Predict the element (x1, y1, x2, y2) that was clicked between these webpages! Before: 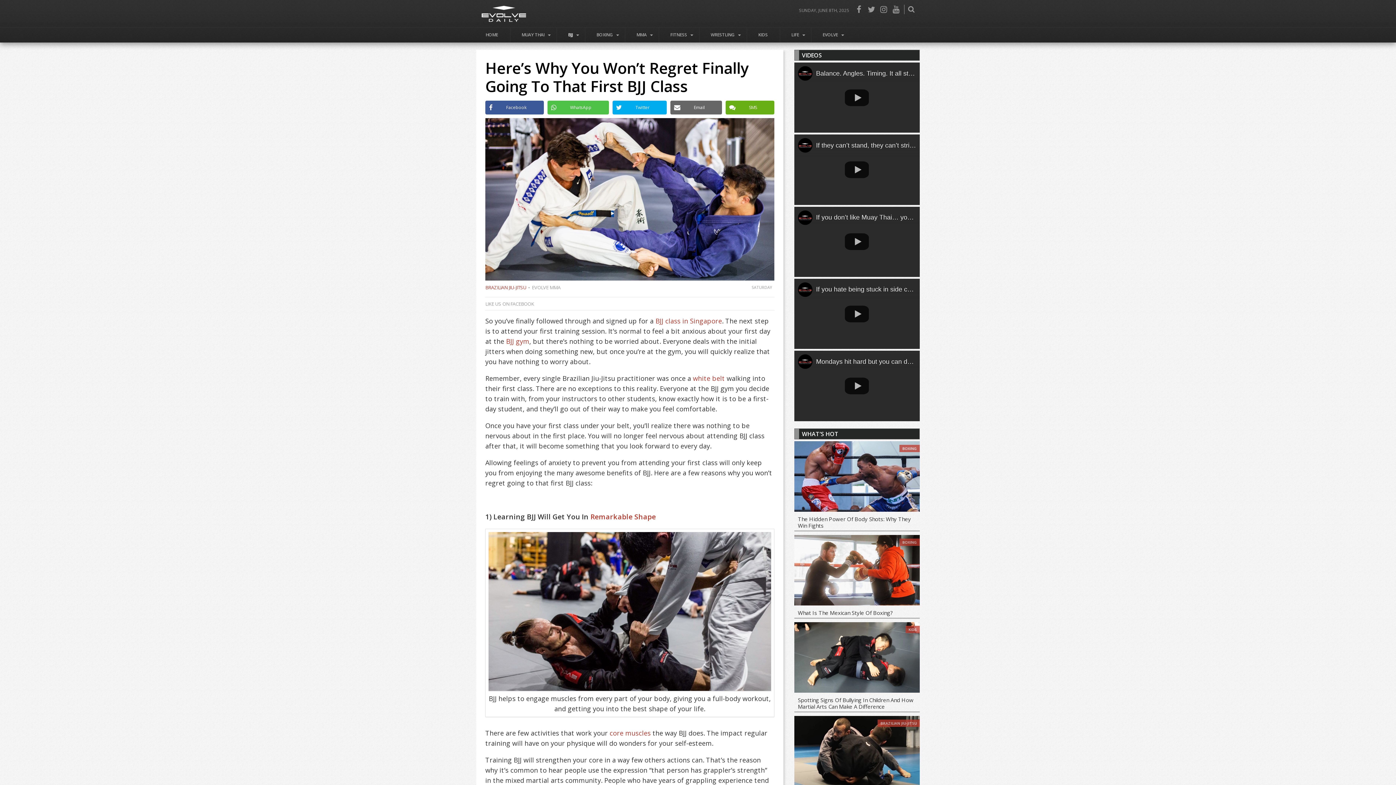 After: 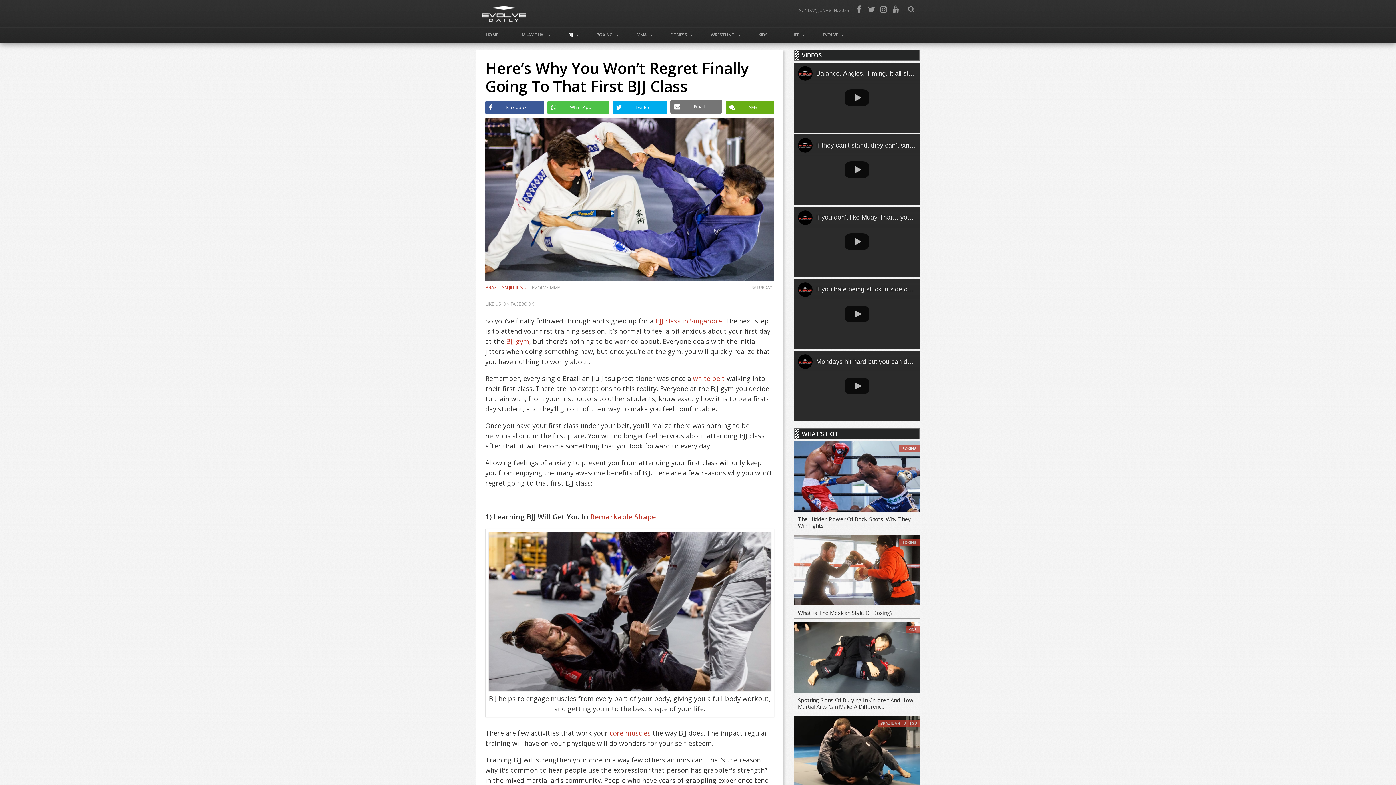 Action: bbox: (670, 100, 722, 114) label: Email